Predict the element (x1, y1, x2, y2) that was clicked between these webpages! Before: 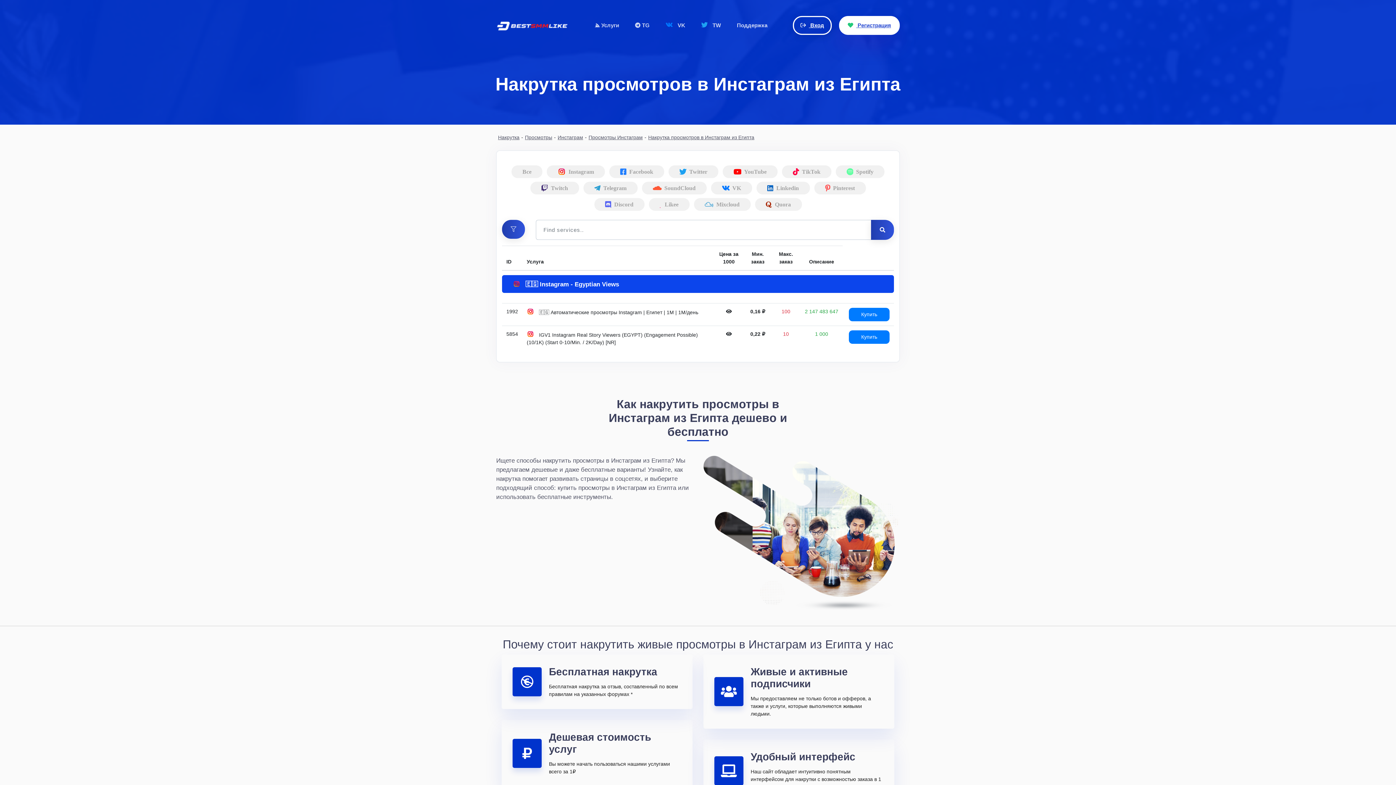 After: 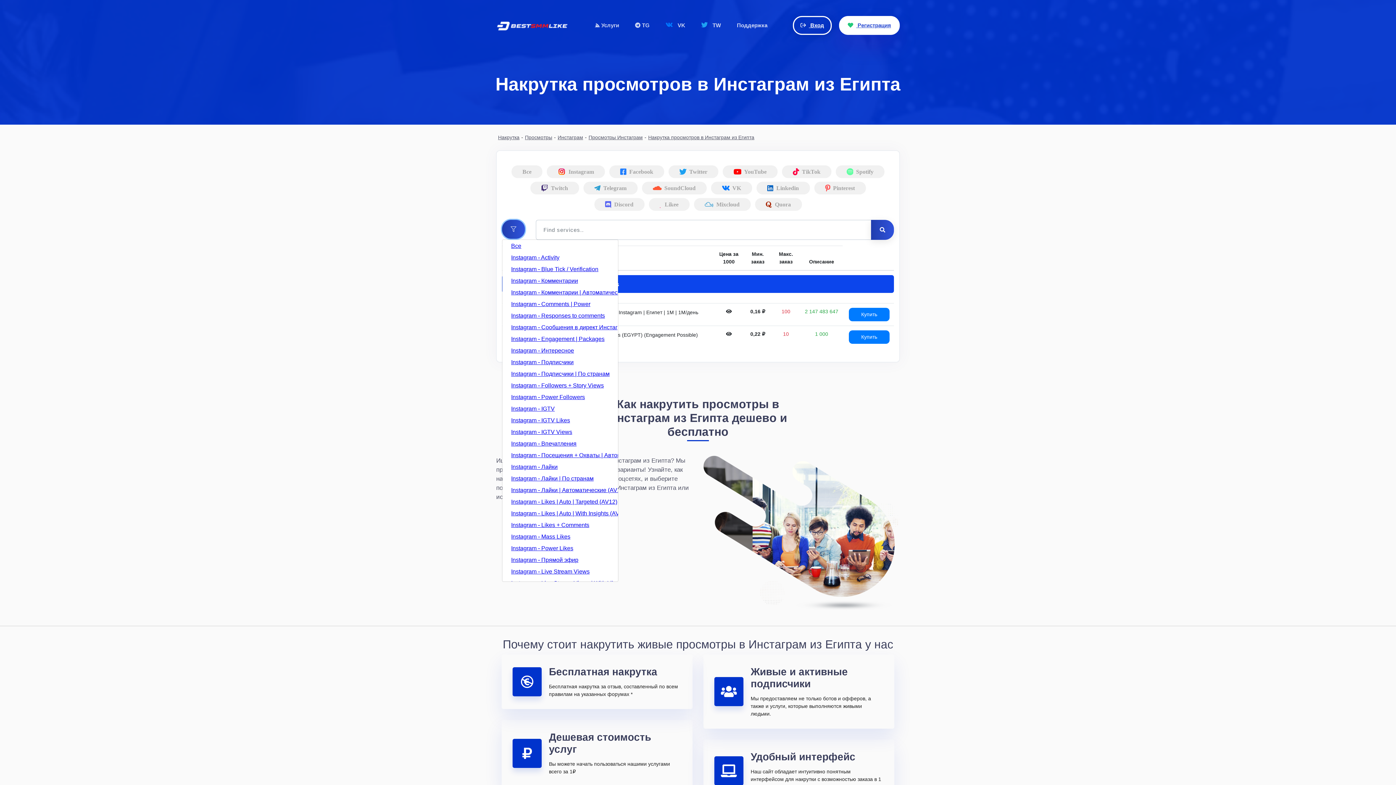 Action: bbox: (502, 220, 525, 238)